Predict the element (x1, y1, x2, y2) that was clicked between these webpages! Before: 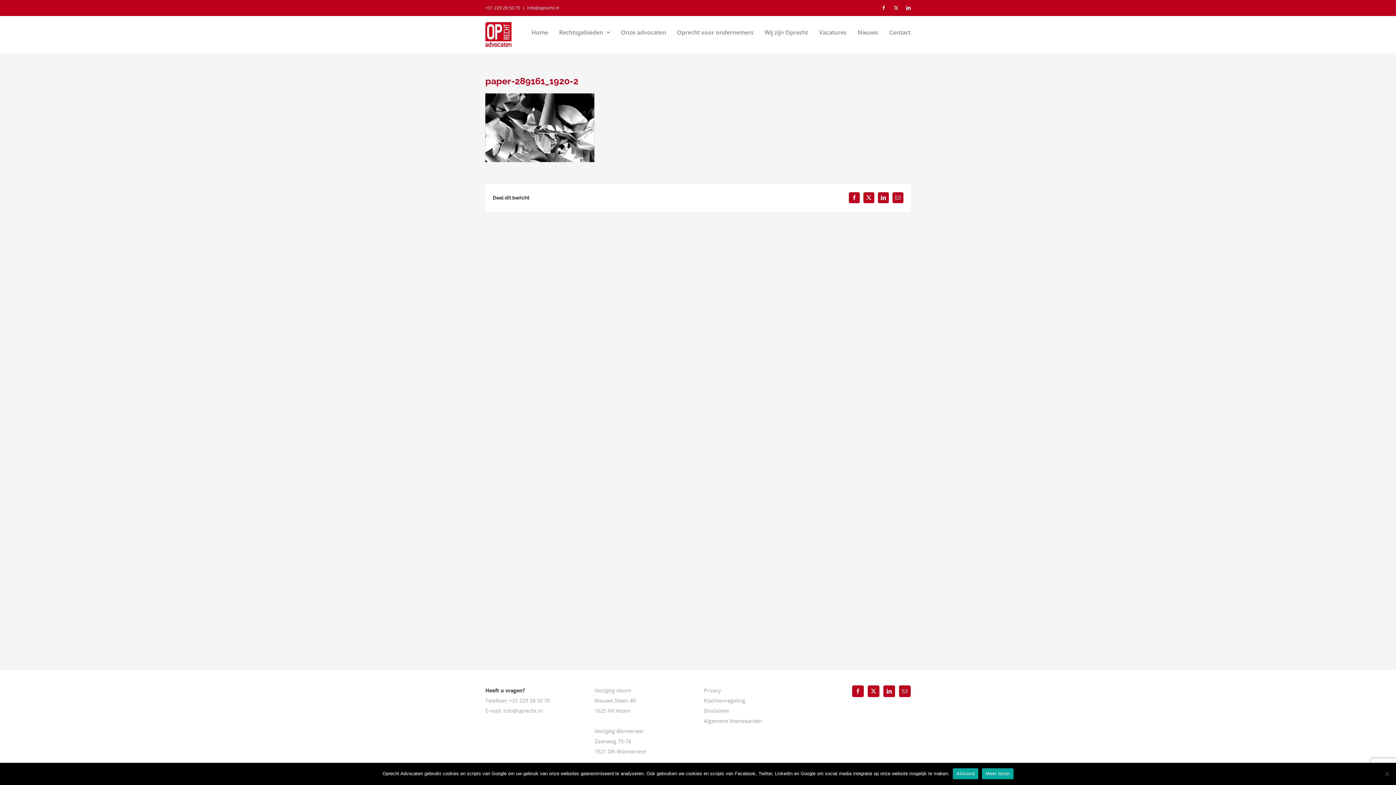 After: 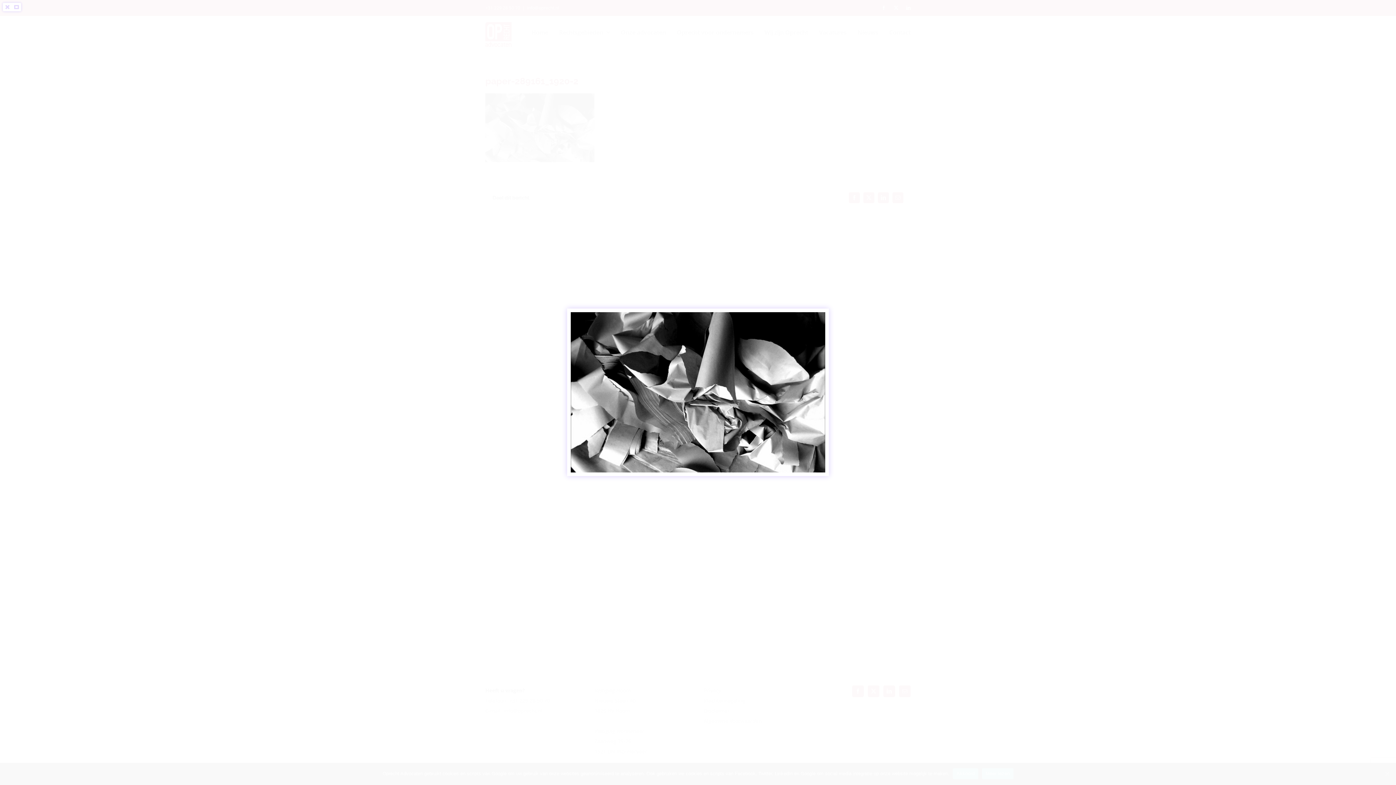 Action: bbox: (485, 94, 594, 101)